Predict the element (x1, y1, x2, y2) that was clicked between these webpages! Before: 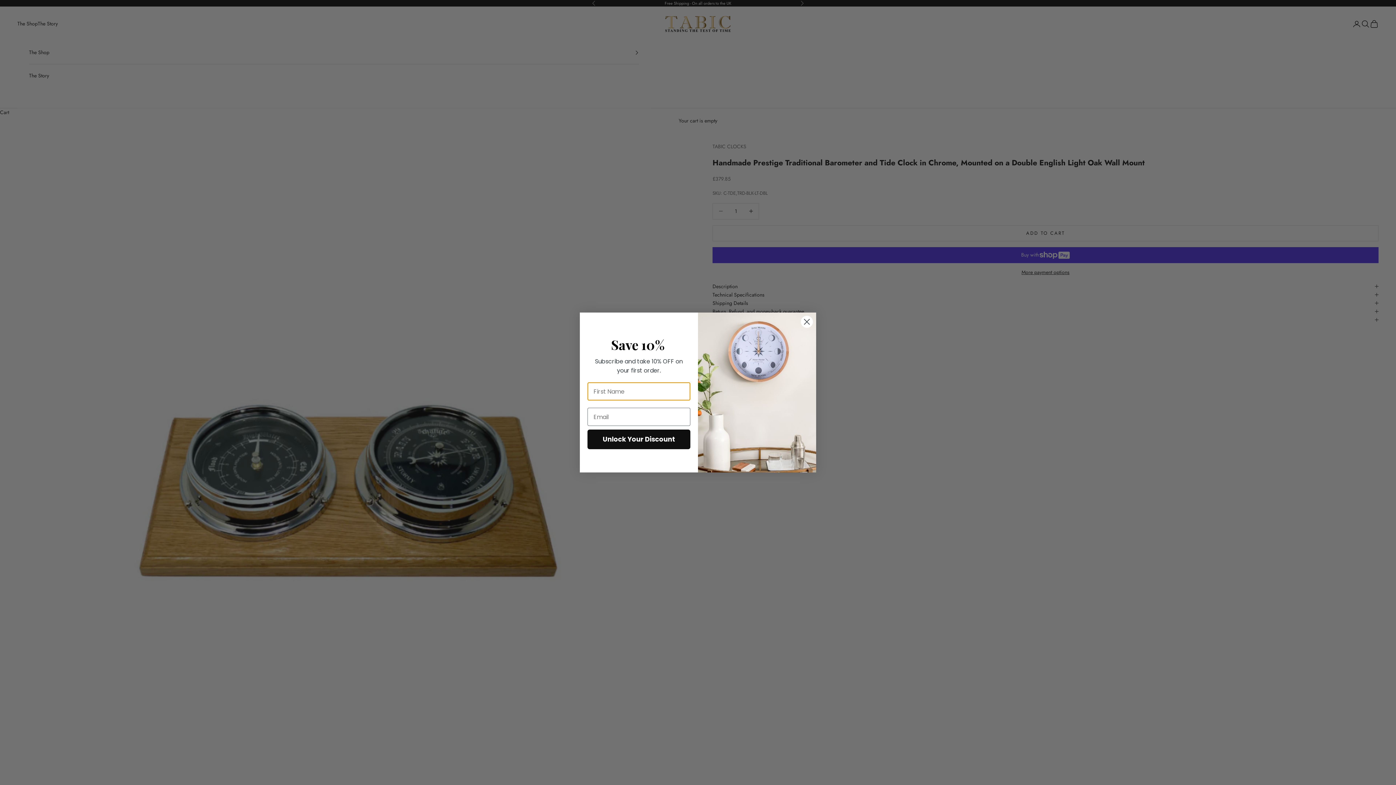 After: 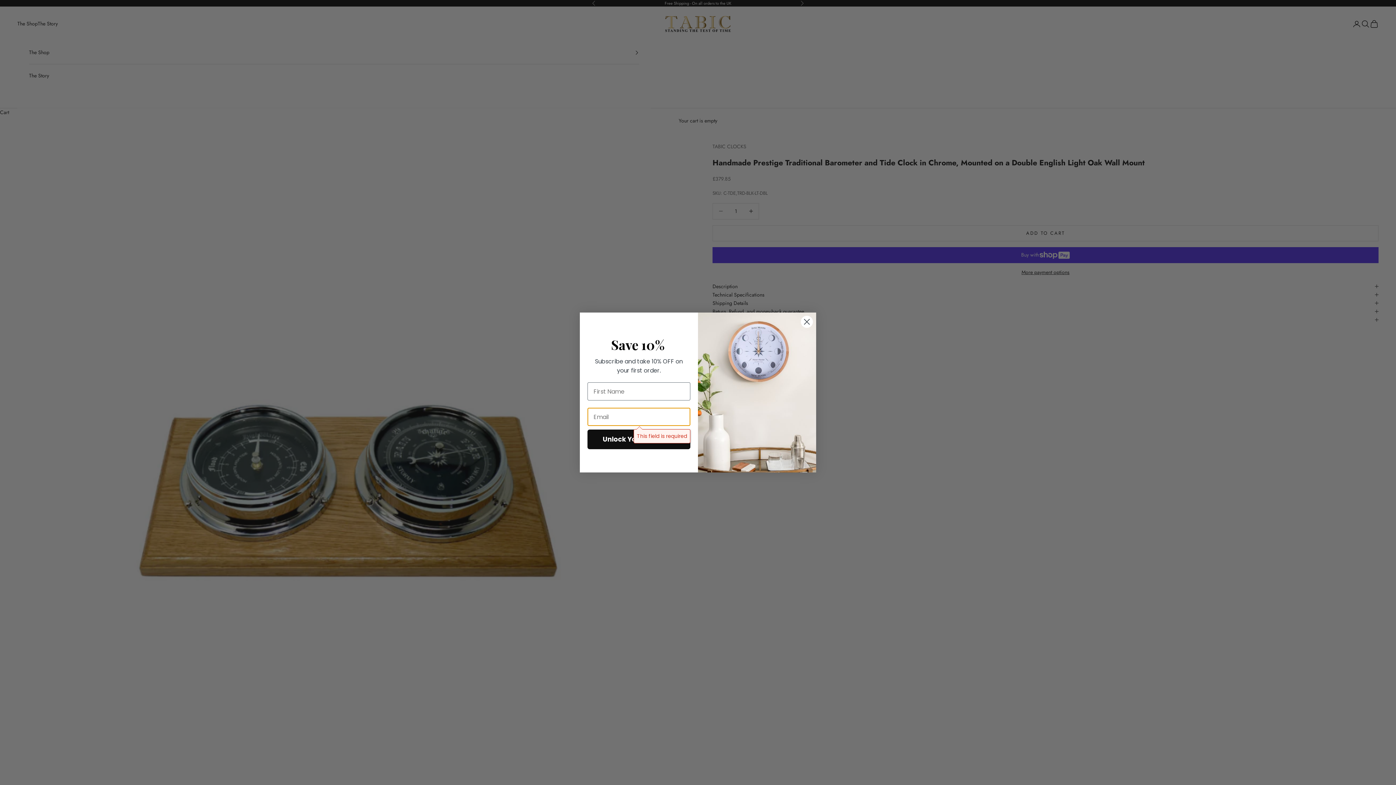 Action: bbox: (587, 429, 690, 449) label: Unlock Your Discount